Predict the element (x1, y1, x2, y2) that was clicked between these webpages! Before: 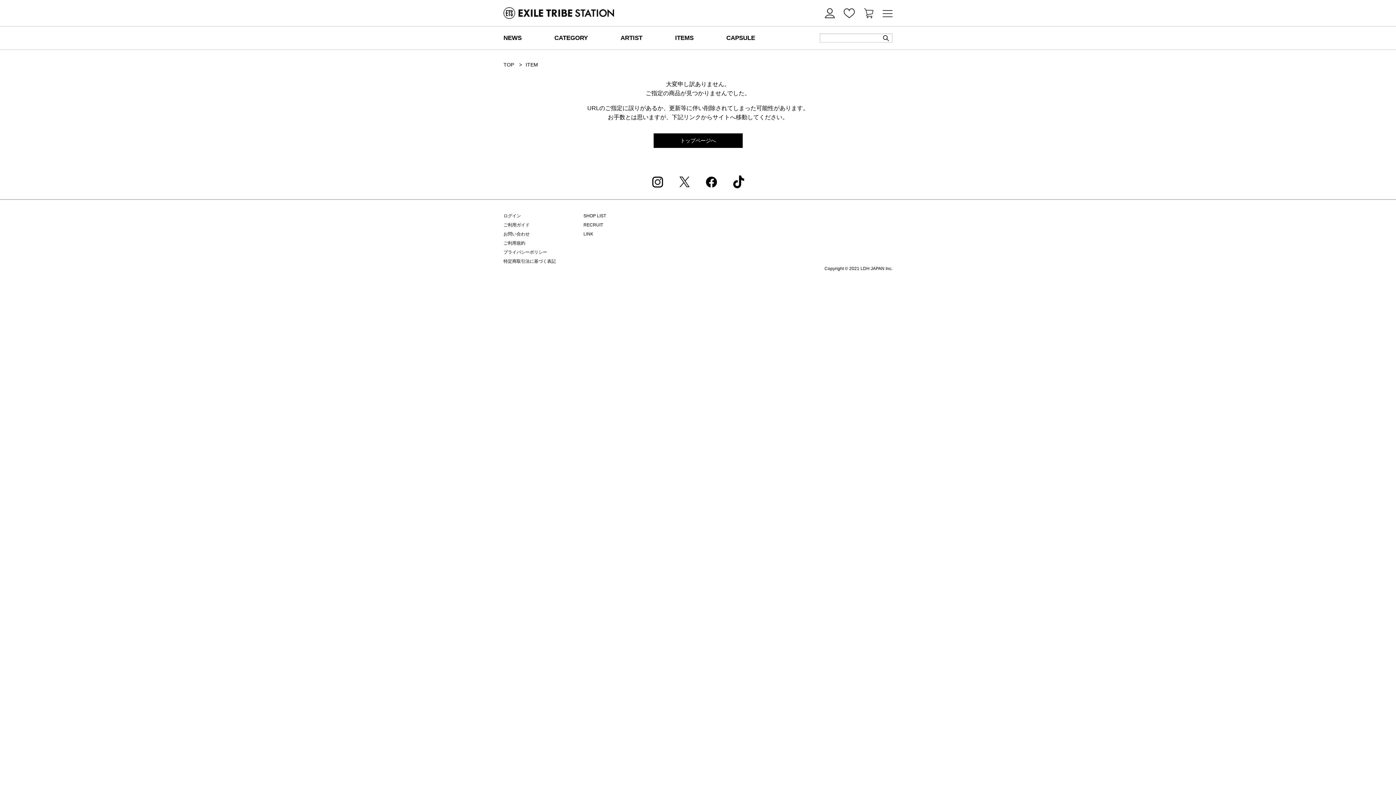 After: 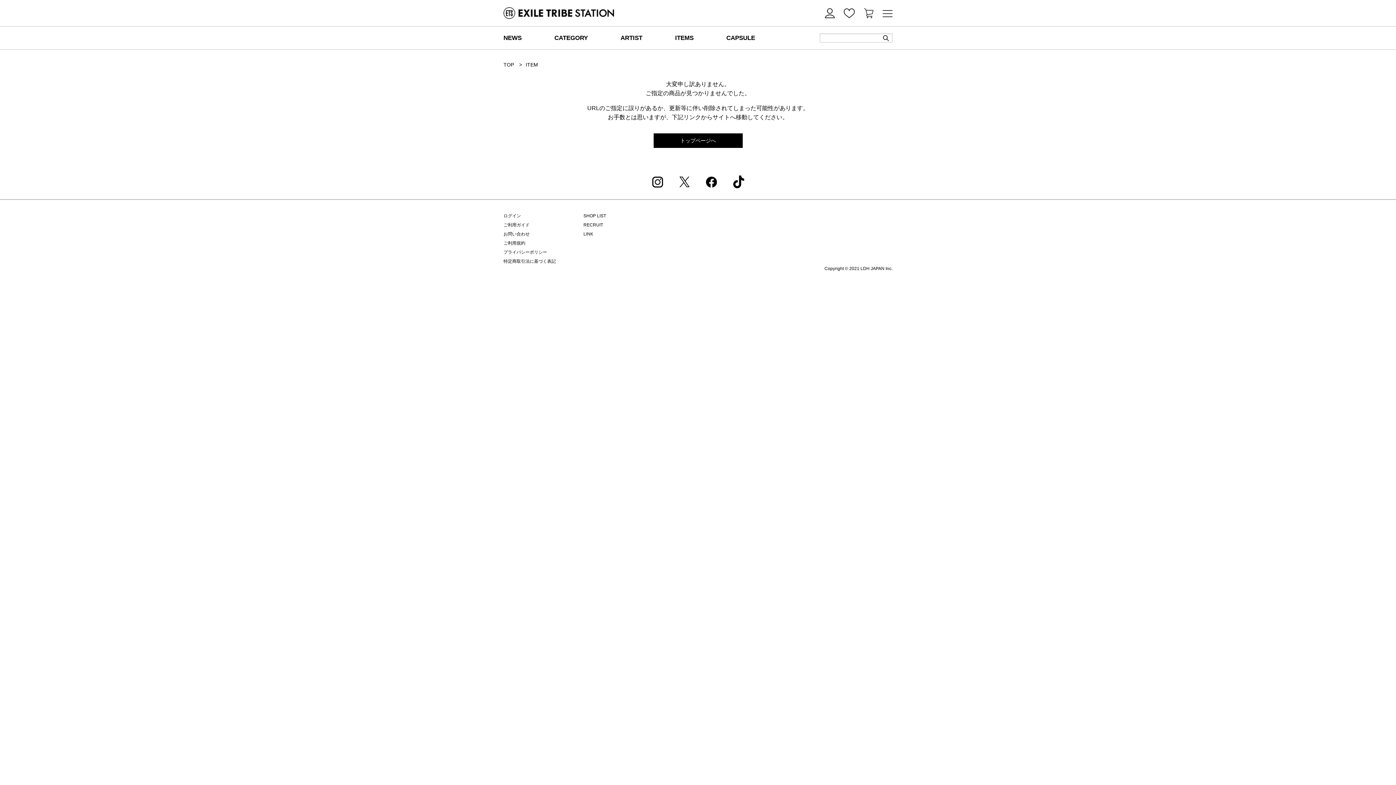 Action: bbox: (652, 178, 663, 184)